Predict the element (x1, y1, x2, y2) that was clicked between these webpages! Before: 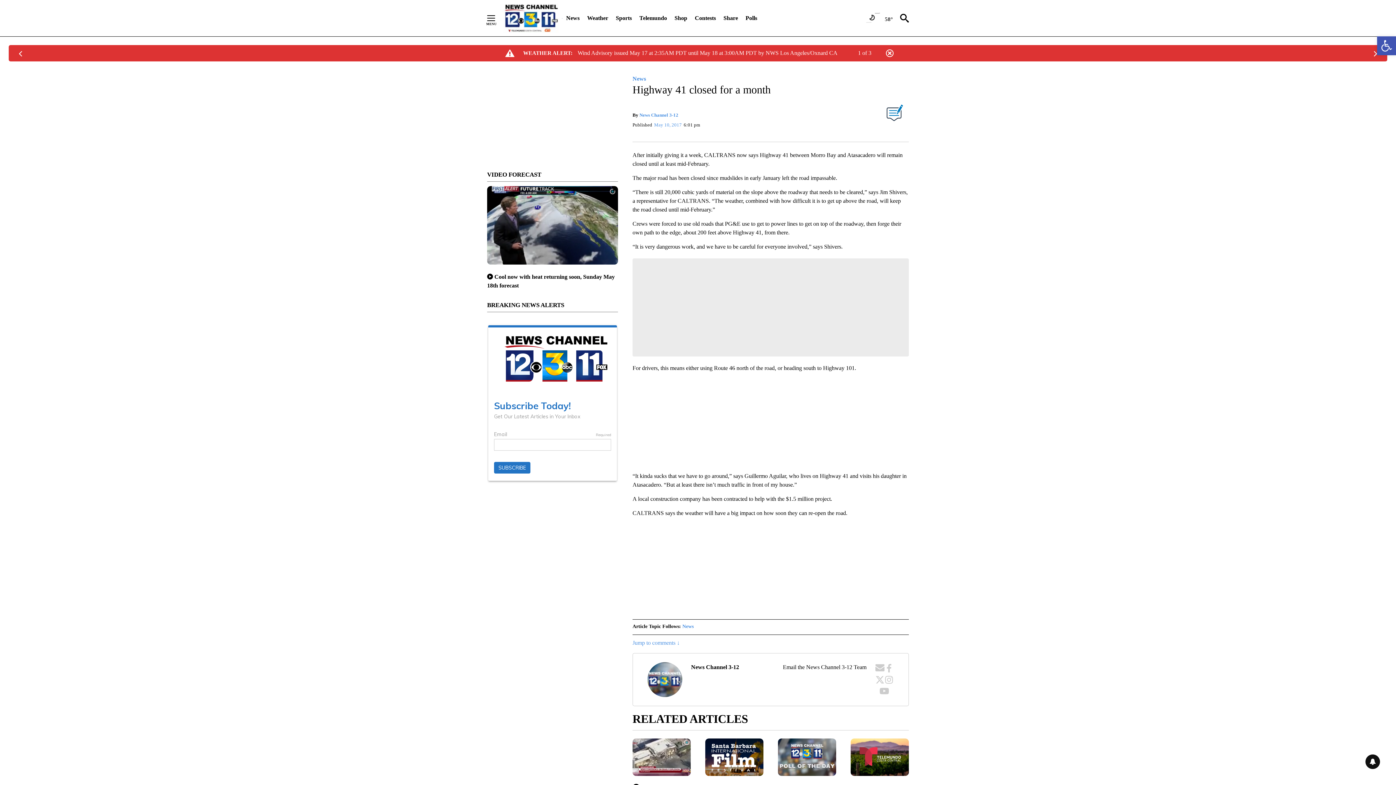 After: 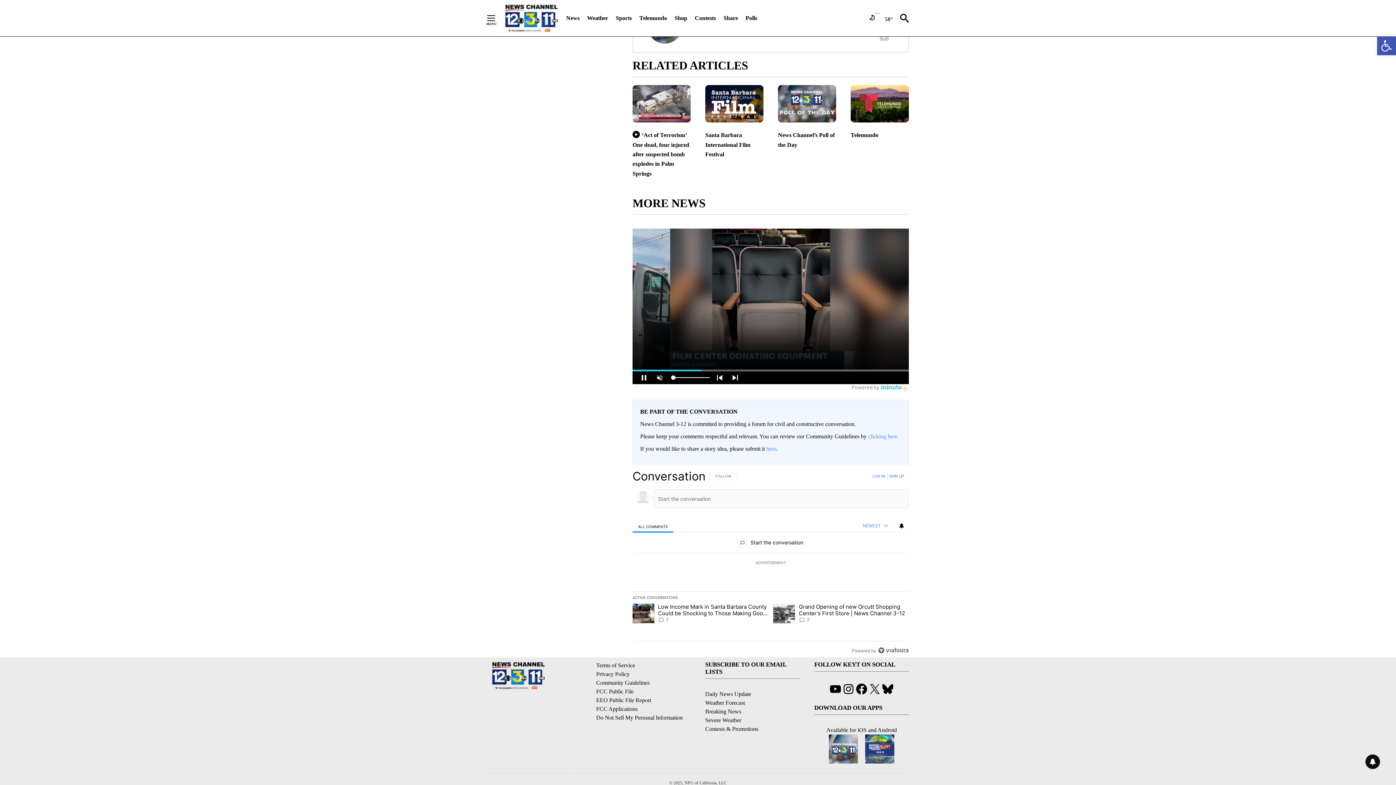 Action: bbox: (632, 640, 679, 646) label: Jump to comments ↓